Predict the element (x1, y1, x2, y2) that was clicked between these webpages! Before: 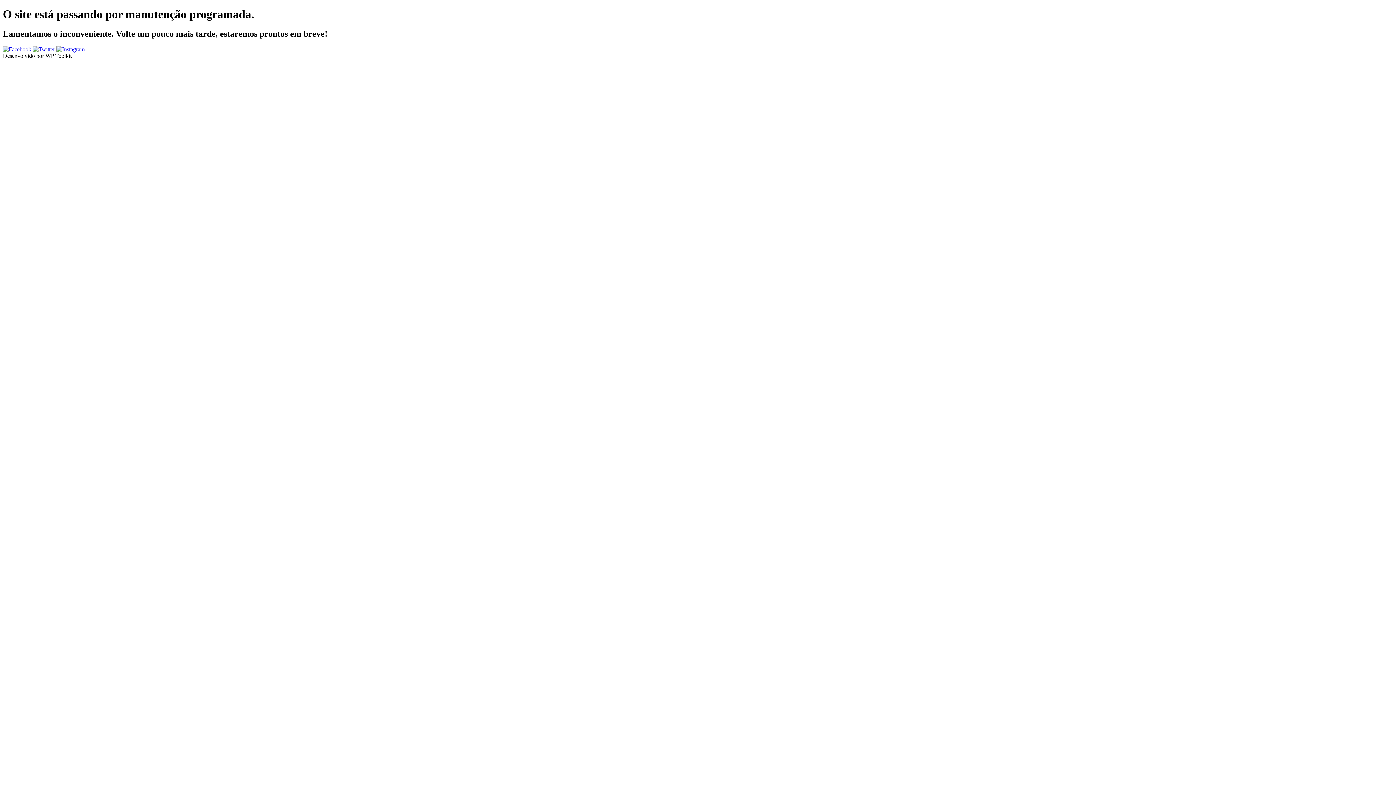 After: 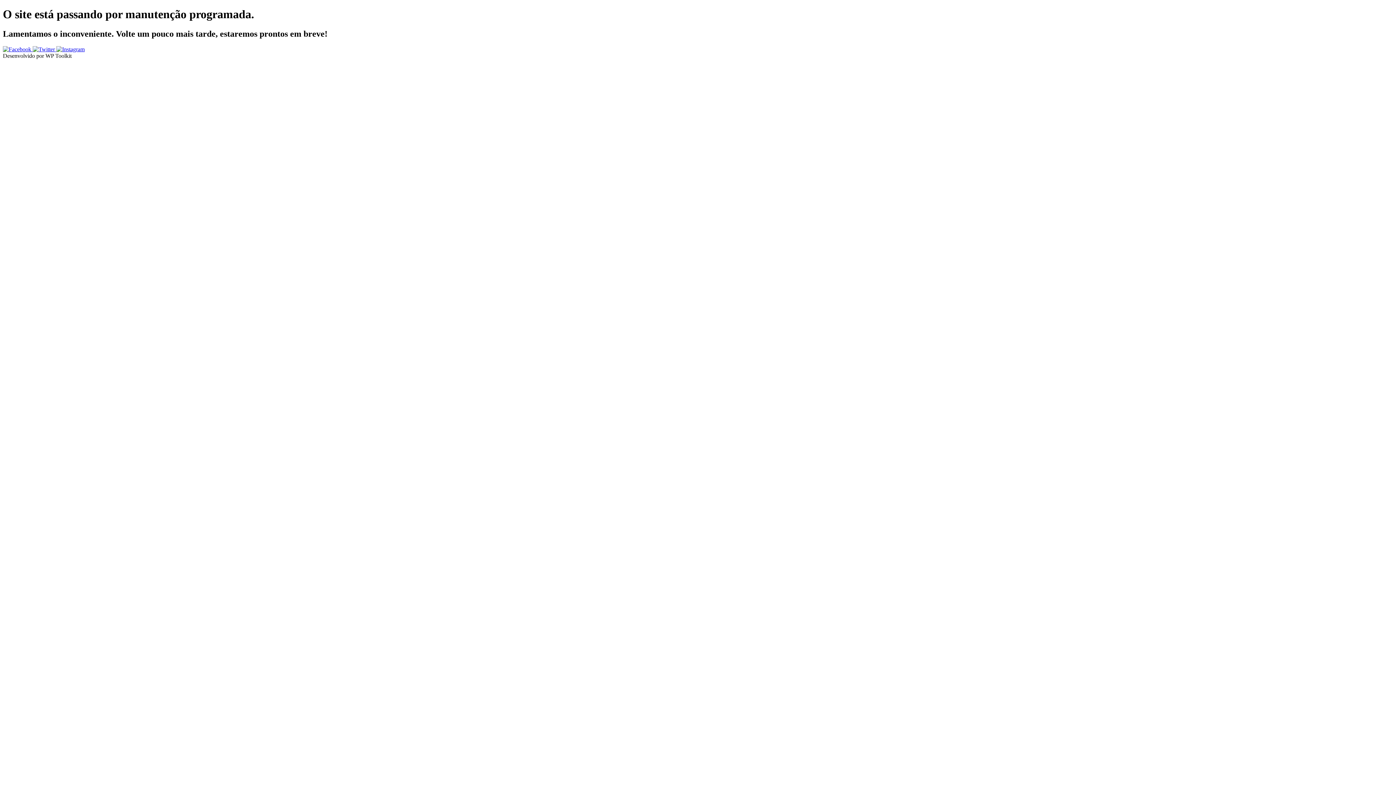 Action: bbox: (2, 46, 32, 52) label:  